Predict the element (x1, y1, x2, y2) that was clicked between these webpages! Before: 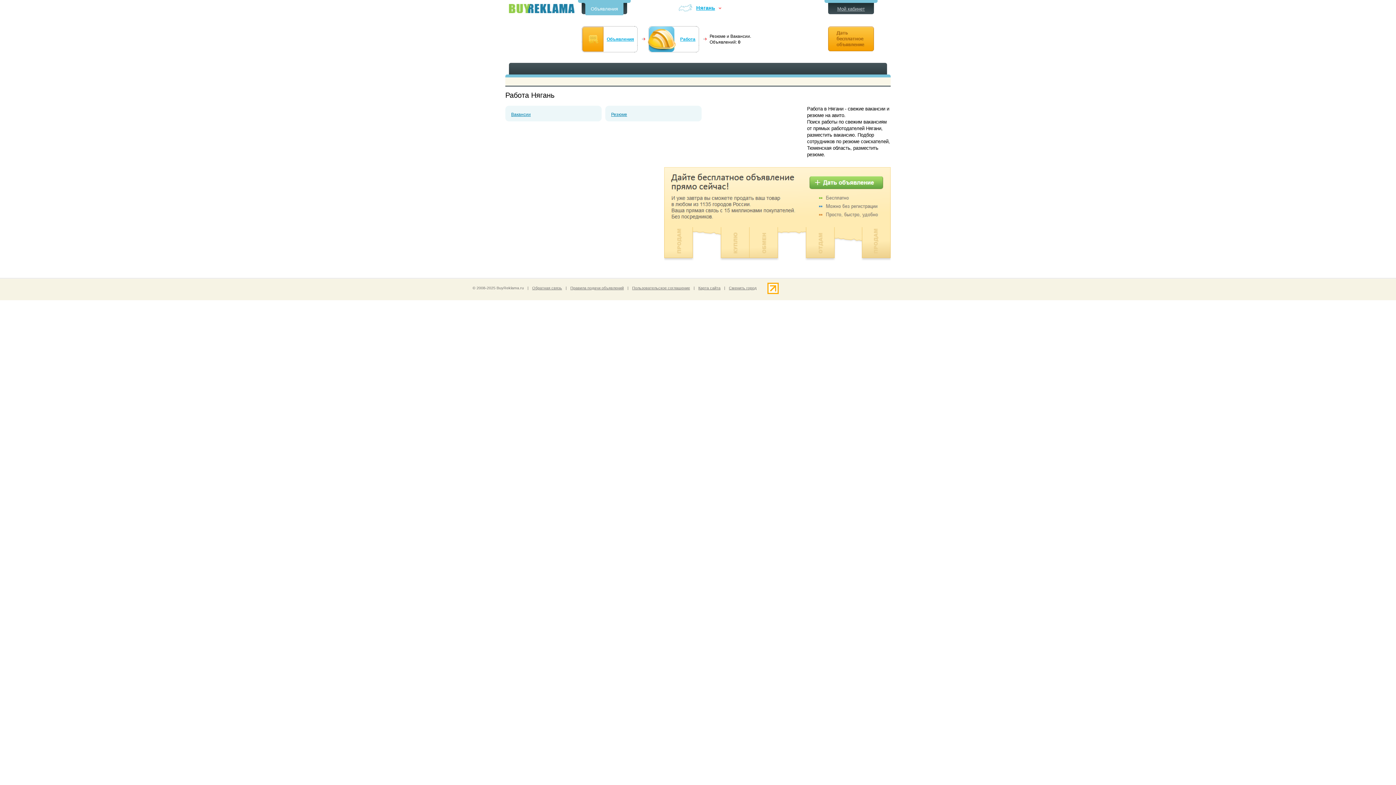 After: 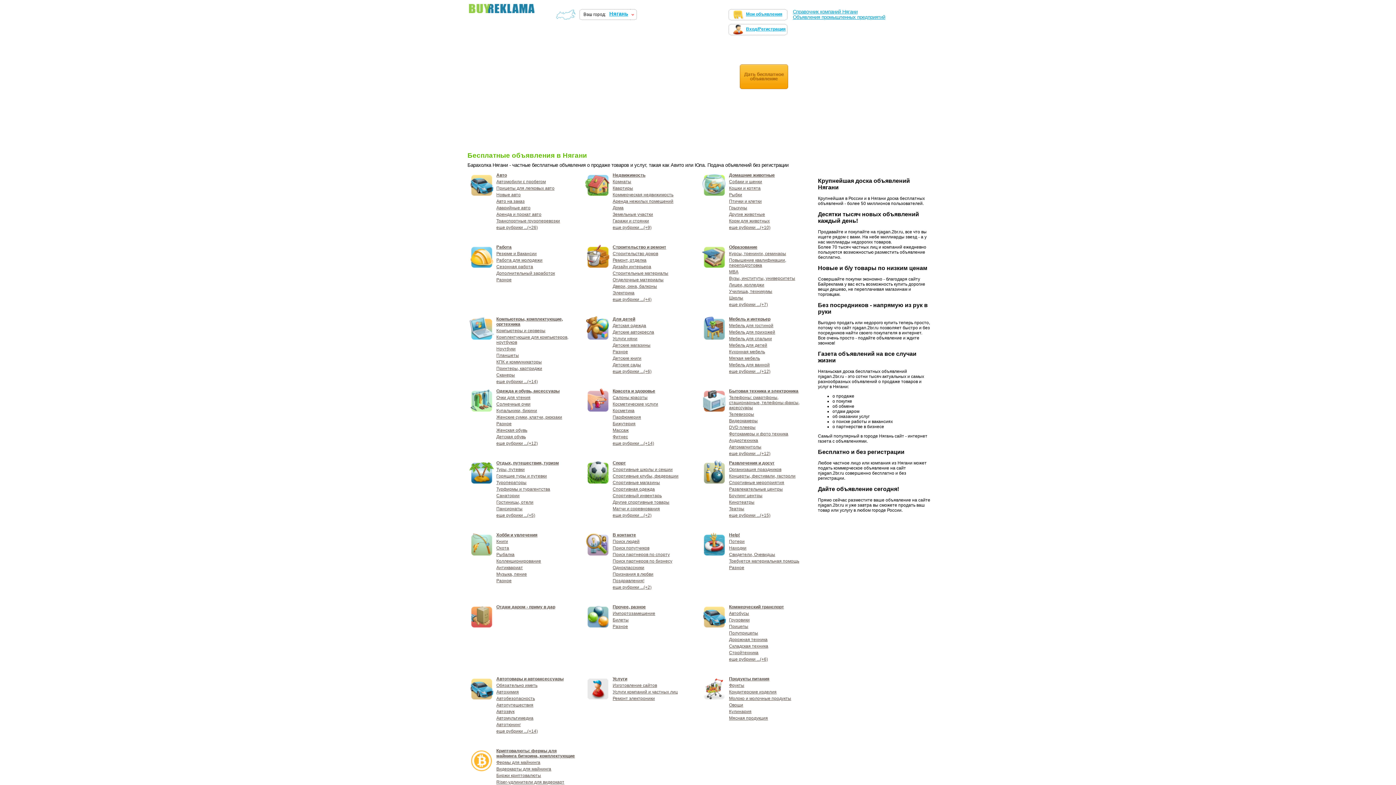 Action: label: Объявления bbox: (590, 6, 618, 11)